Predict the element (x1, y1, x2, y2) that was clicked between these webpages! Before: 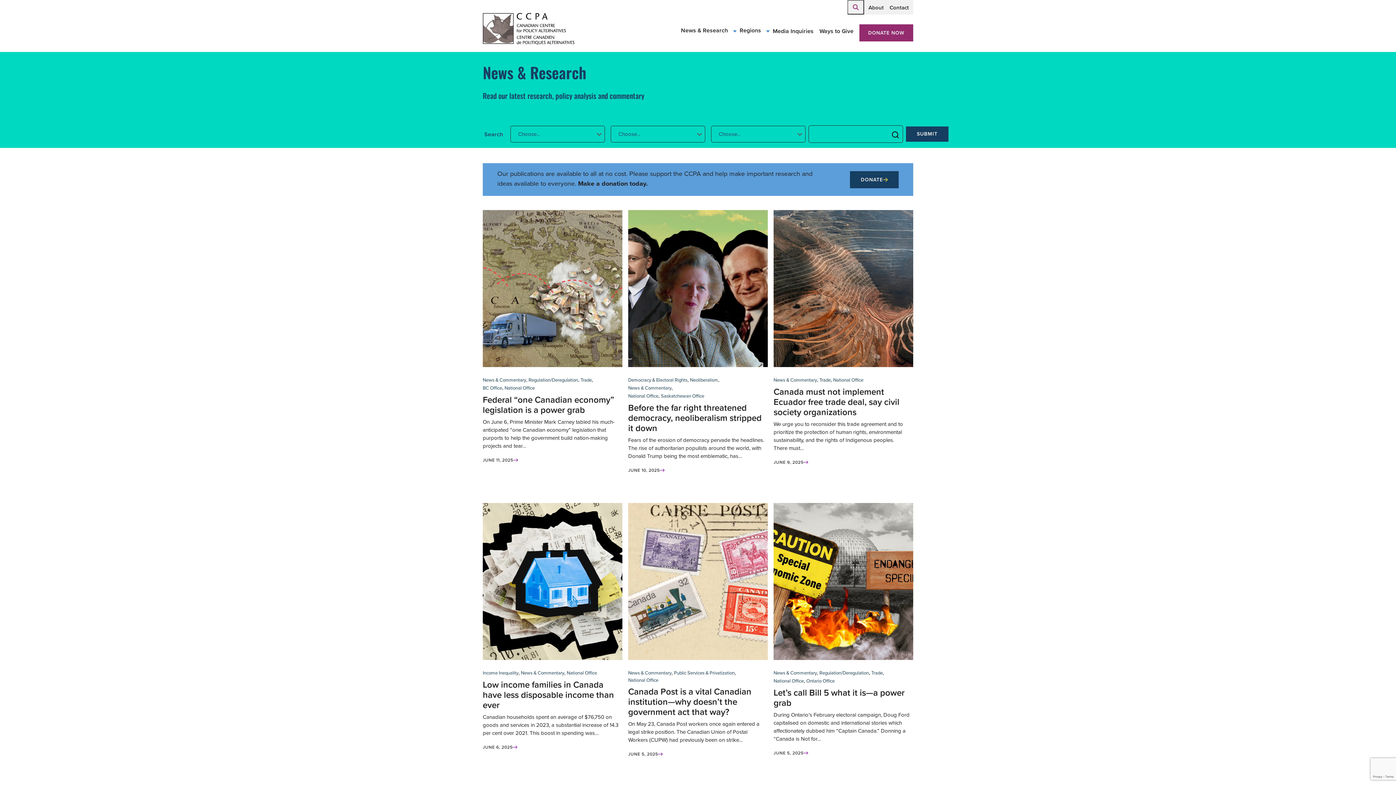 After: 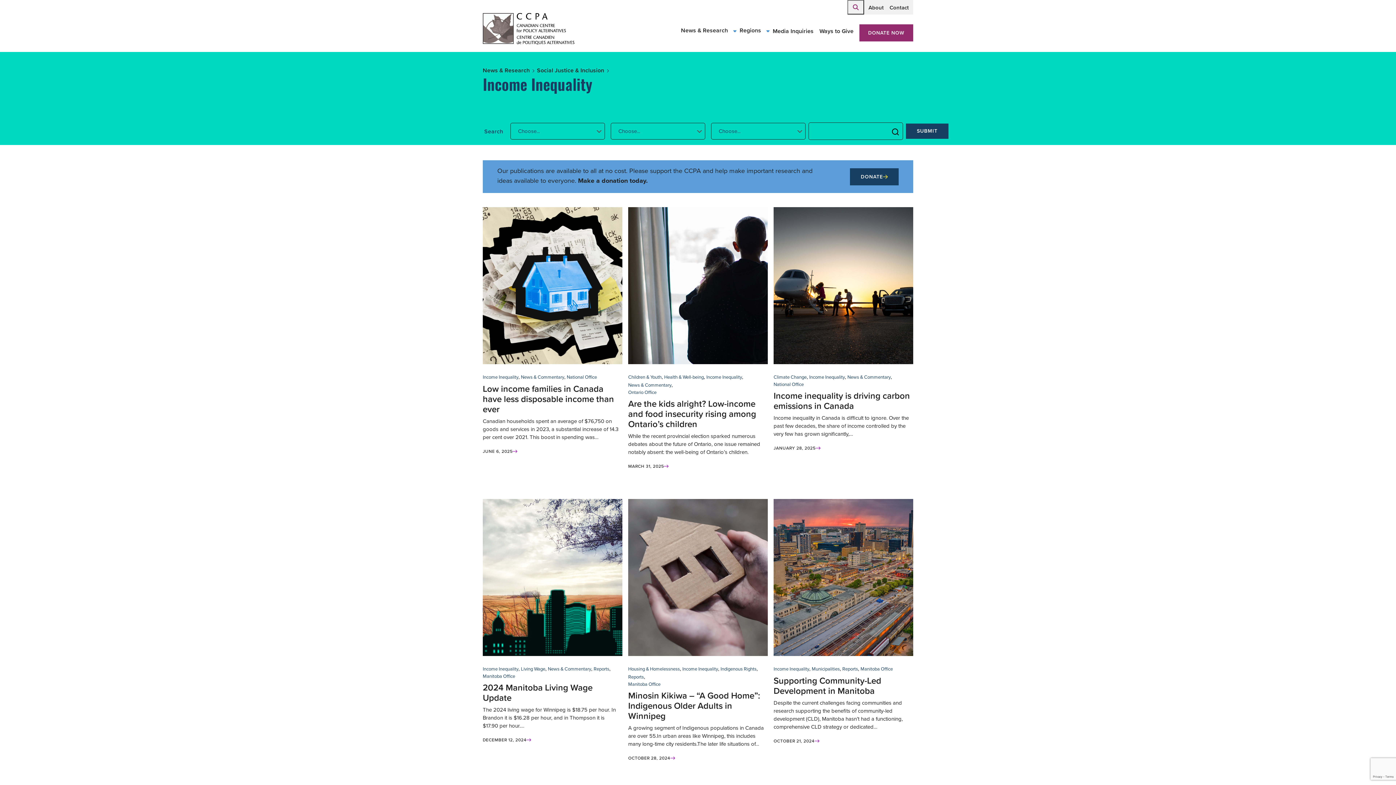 Action: bbox: (482, 669, 518, 677) label: Income Inequality